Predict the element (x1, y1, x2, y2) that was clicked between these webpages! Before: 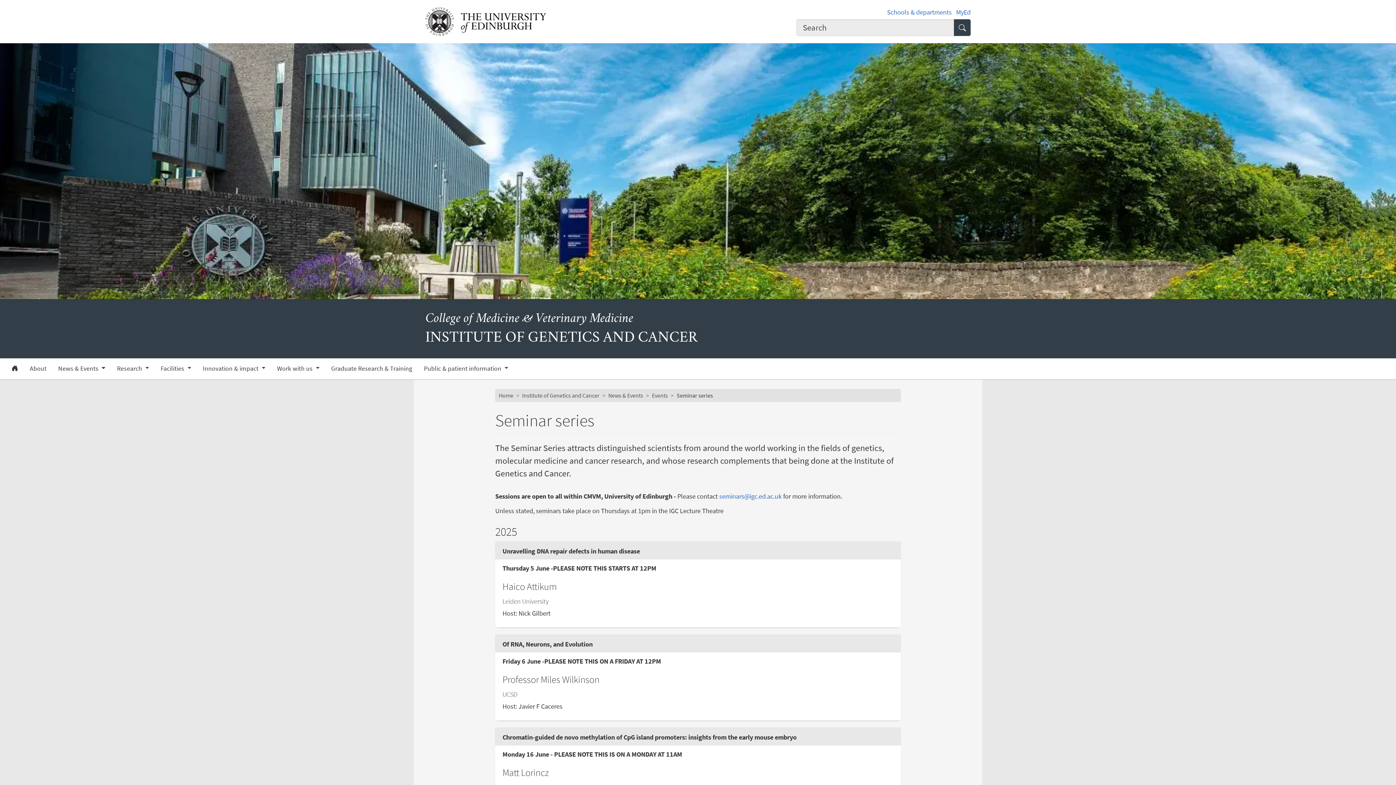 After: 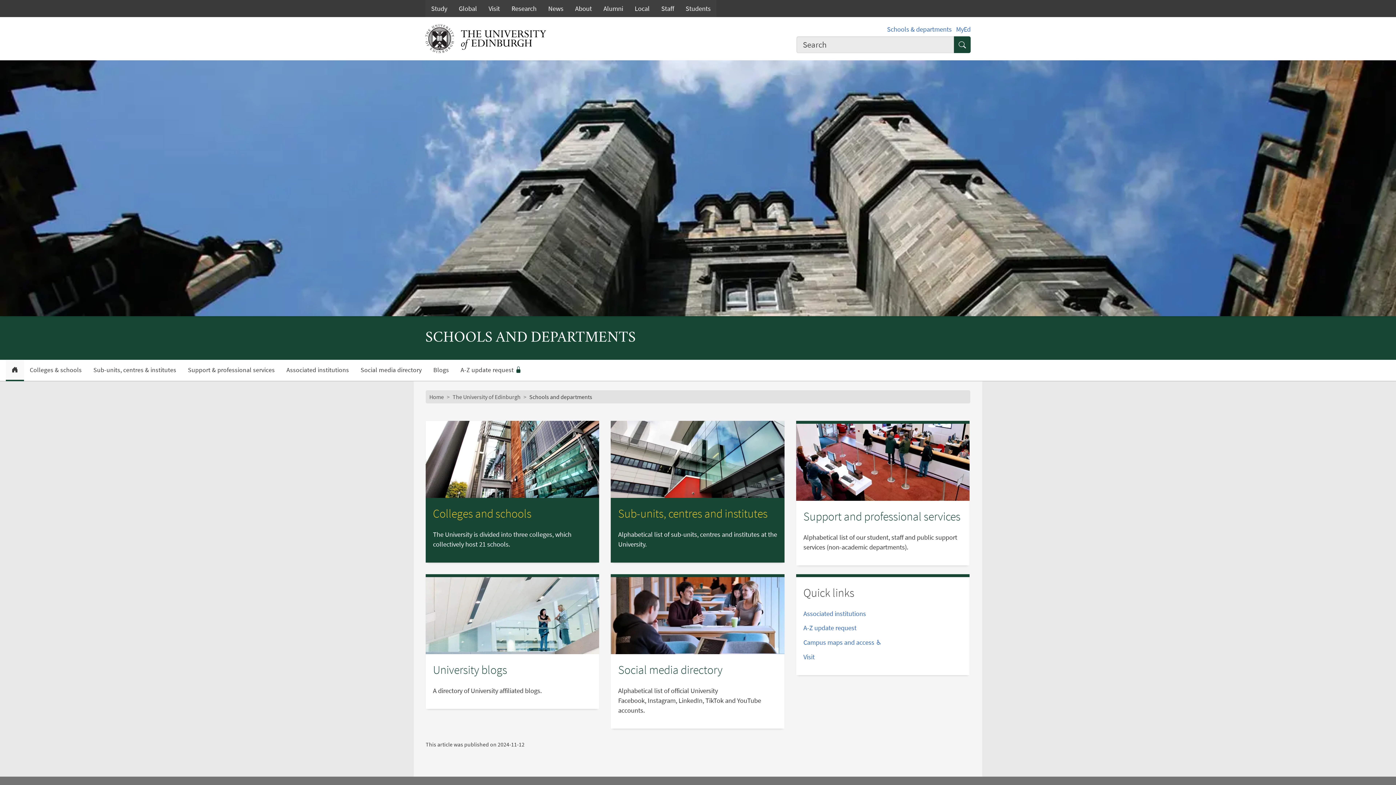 Action: label: Schools & departments bbox: (887, 8, 951, 16)